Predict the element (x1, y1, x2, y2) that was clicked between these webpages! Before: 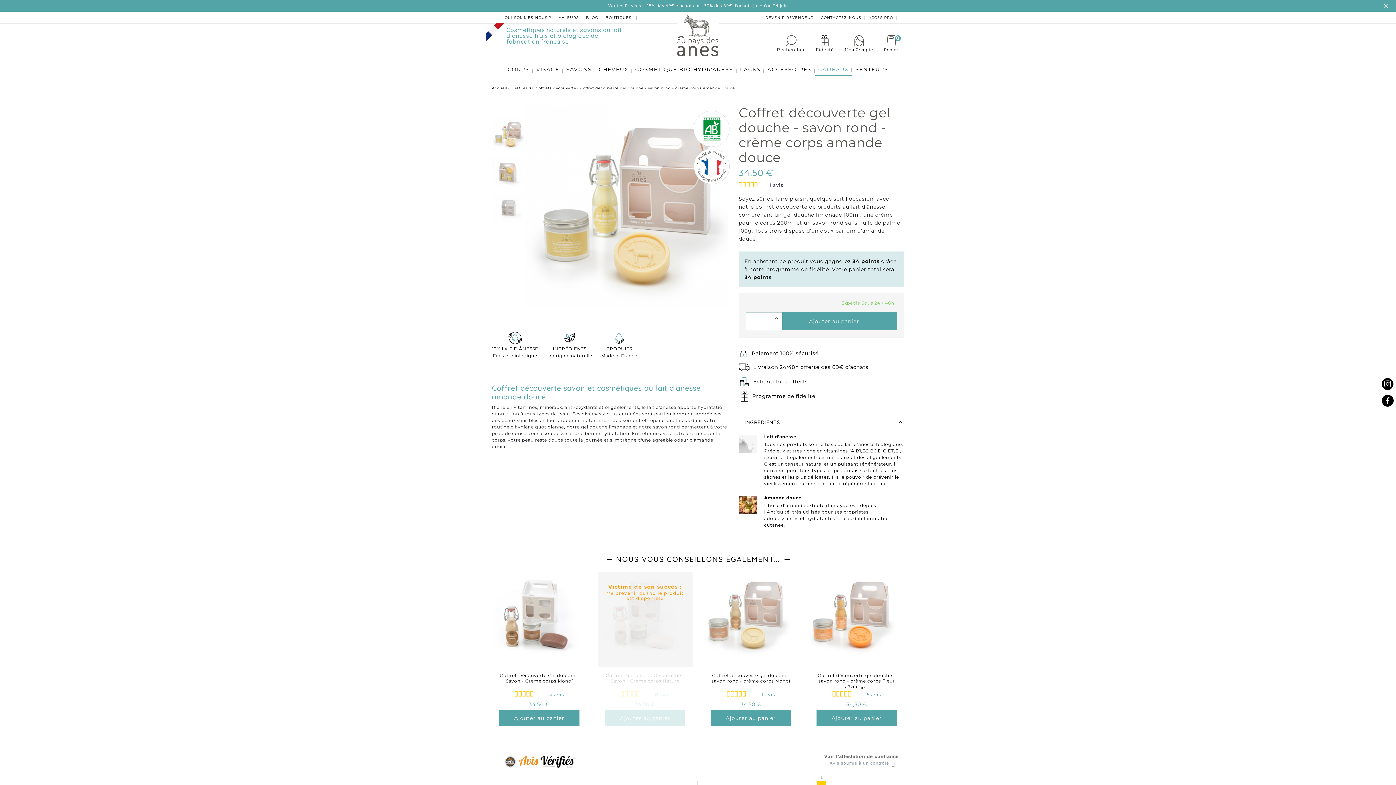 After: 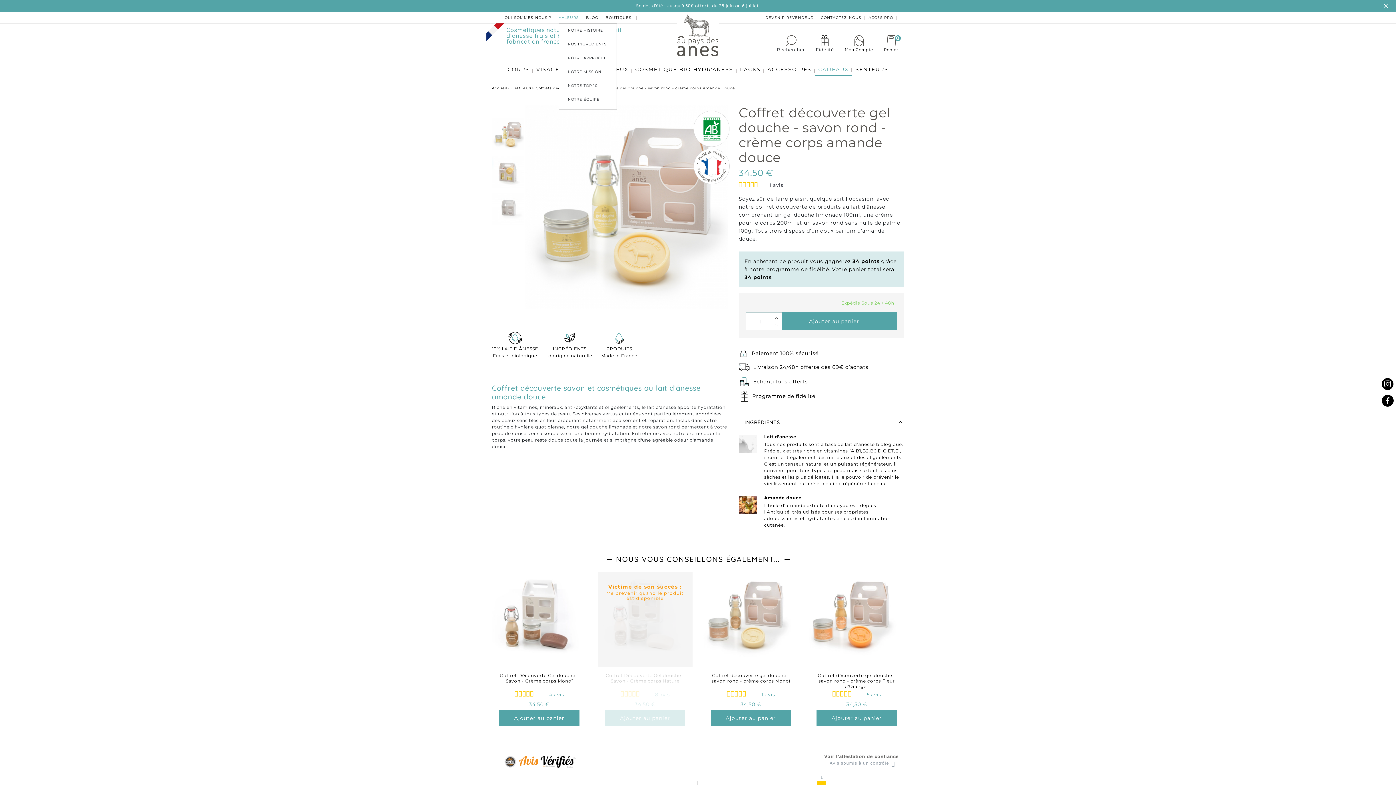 Action: bbox: (558, 11, 582, 23) label: VALEURS